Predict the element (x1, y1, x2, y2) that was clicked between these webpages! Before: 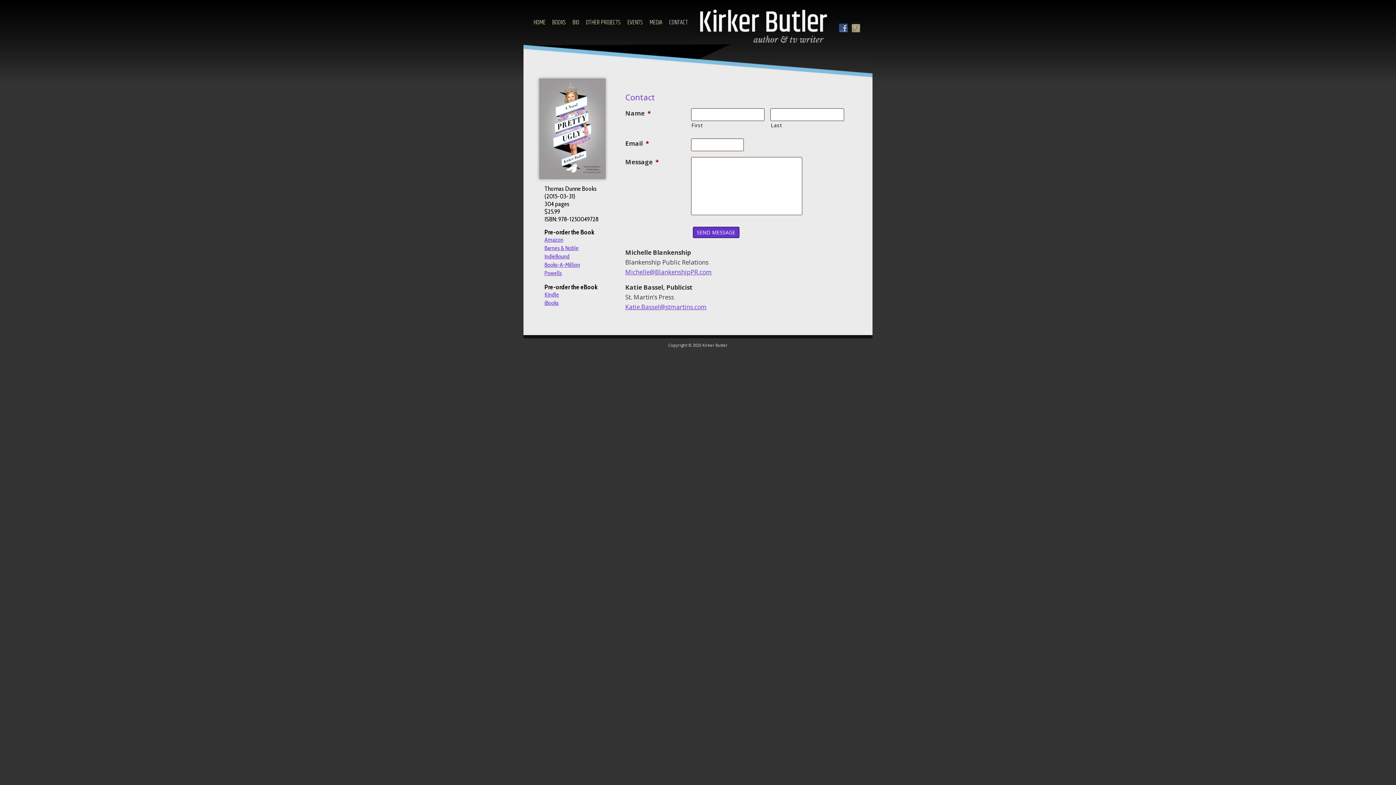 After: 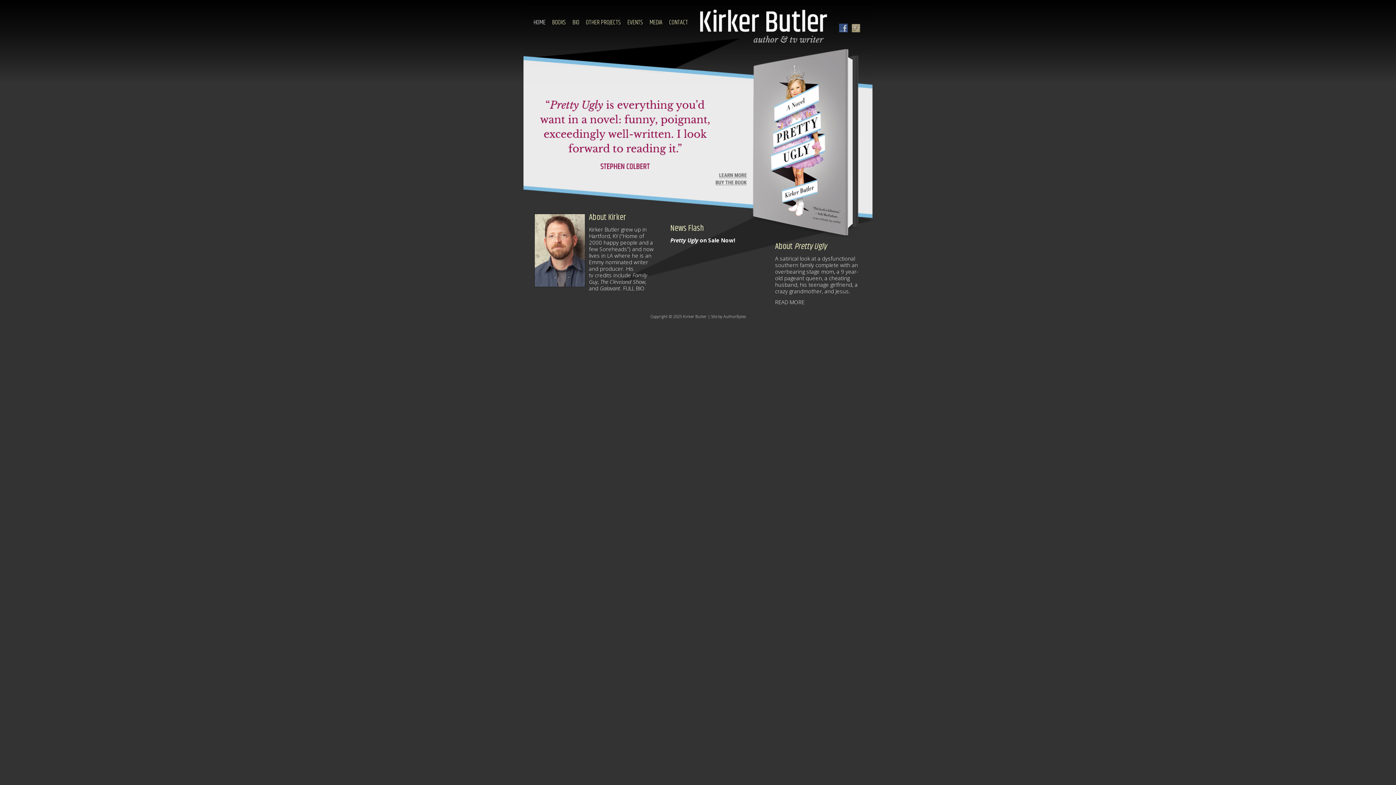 Action: bbox: (698, 8, 837, 40) label: KIRKER BUTLER